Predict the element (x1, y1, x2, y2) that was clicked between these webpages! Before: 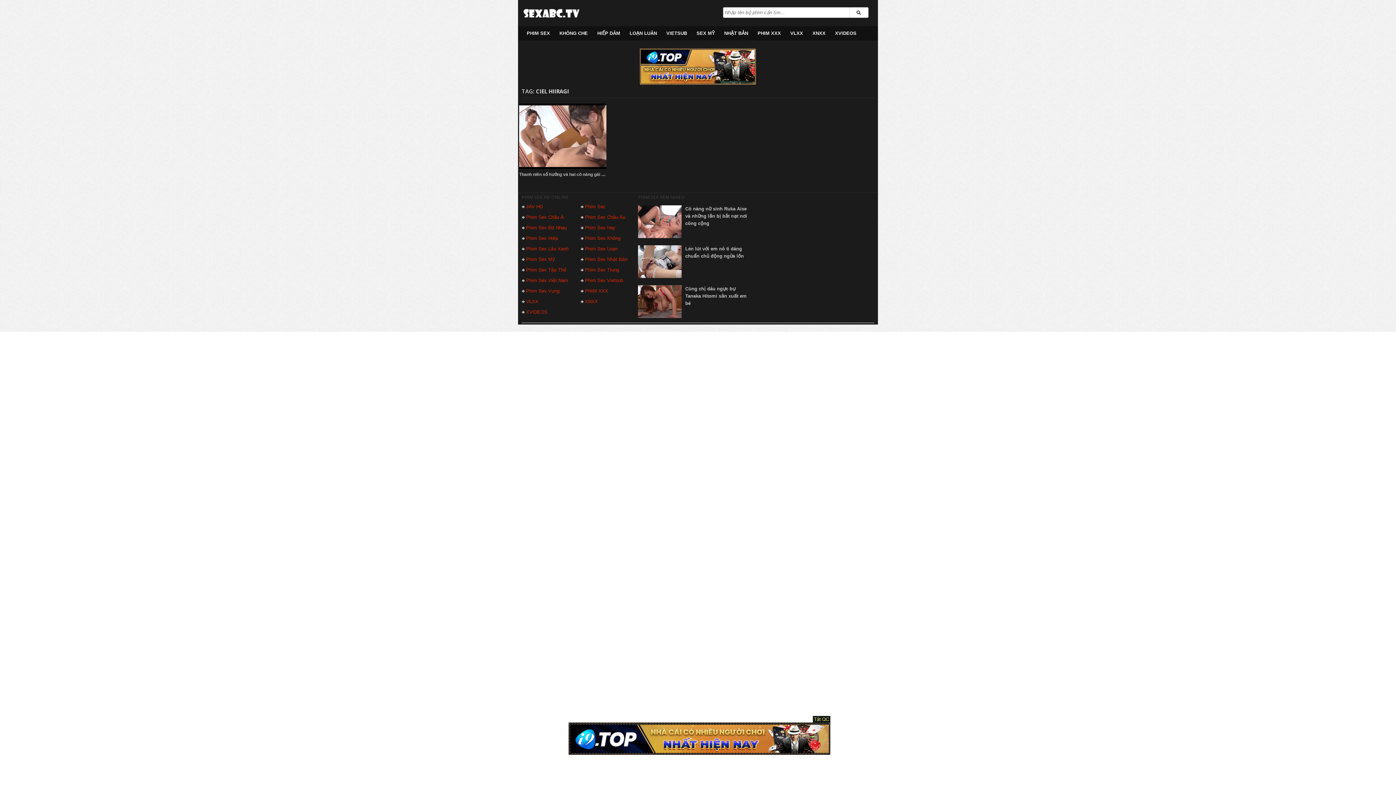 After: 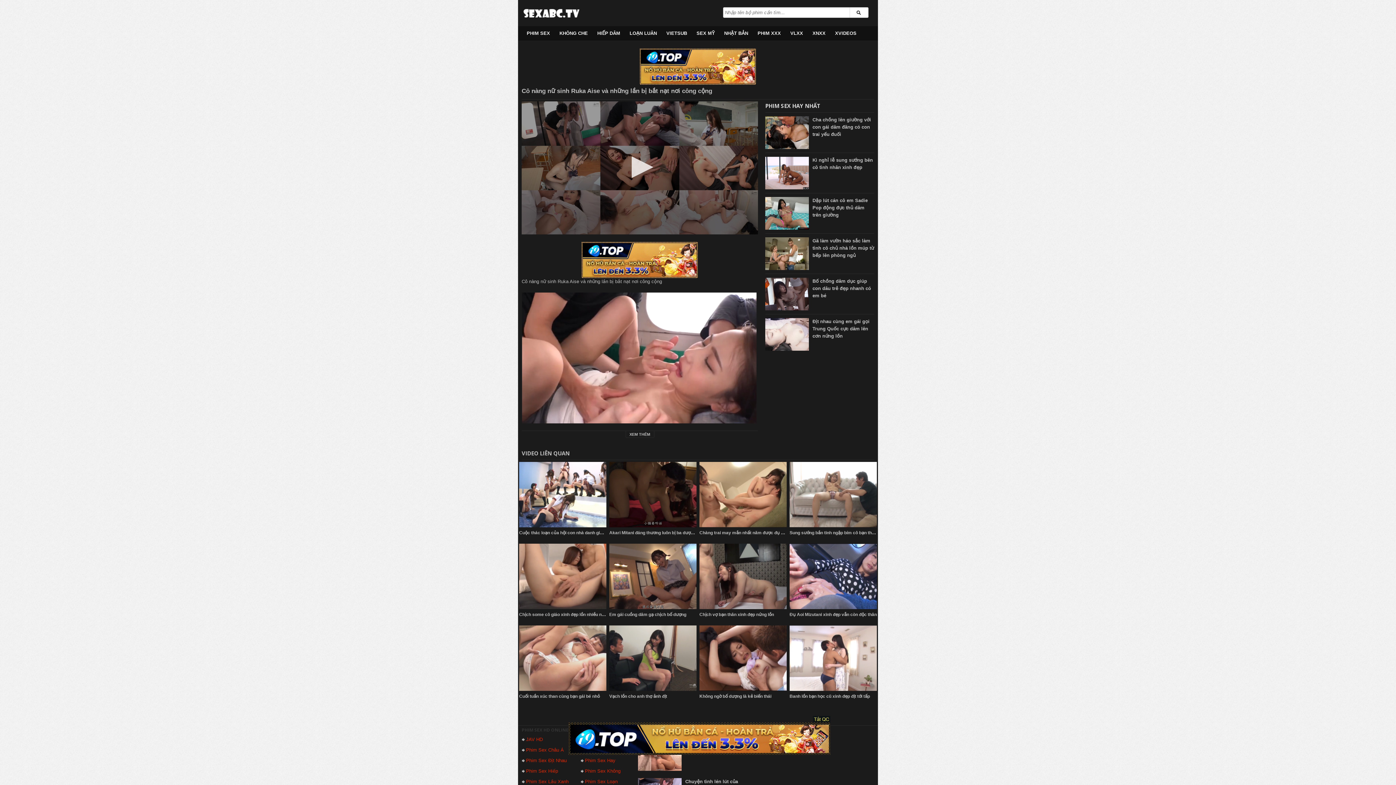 Action: bbox: (685, 206, 747, 226) label: Cô nàng nữ sinh Ruka Aise và những lần bị bắt nạt nơi công cộng